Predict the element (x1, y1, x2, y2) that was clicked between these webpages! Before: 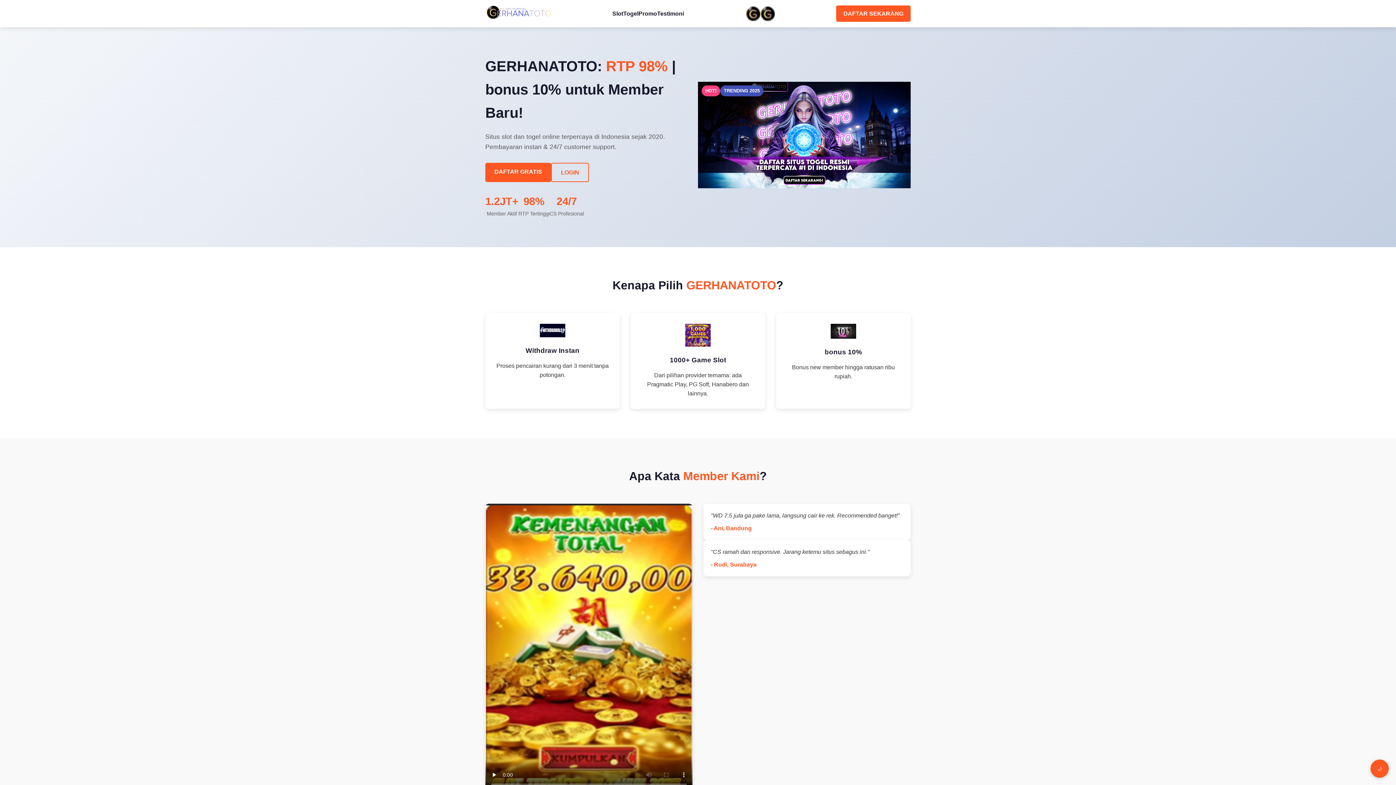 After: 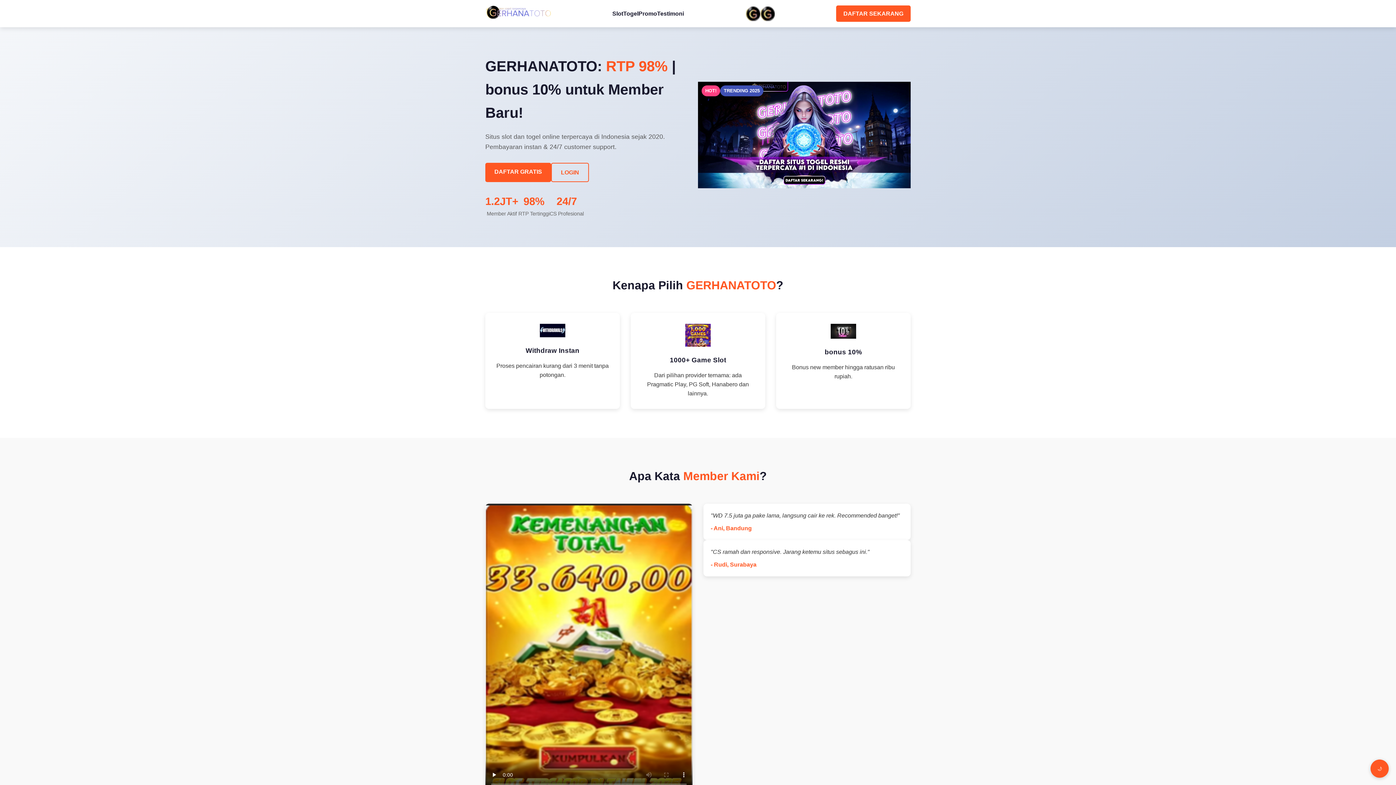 Action: label: Testimoni bbox: (657, 10, 684, 16)